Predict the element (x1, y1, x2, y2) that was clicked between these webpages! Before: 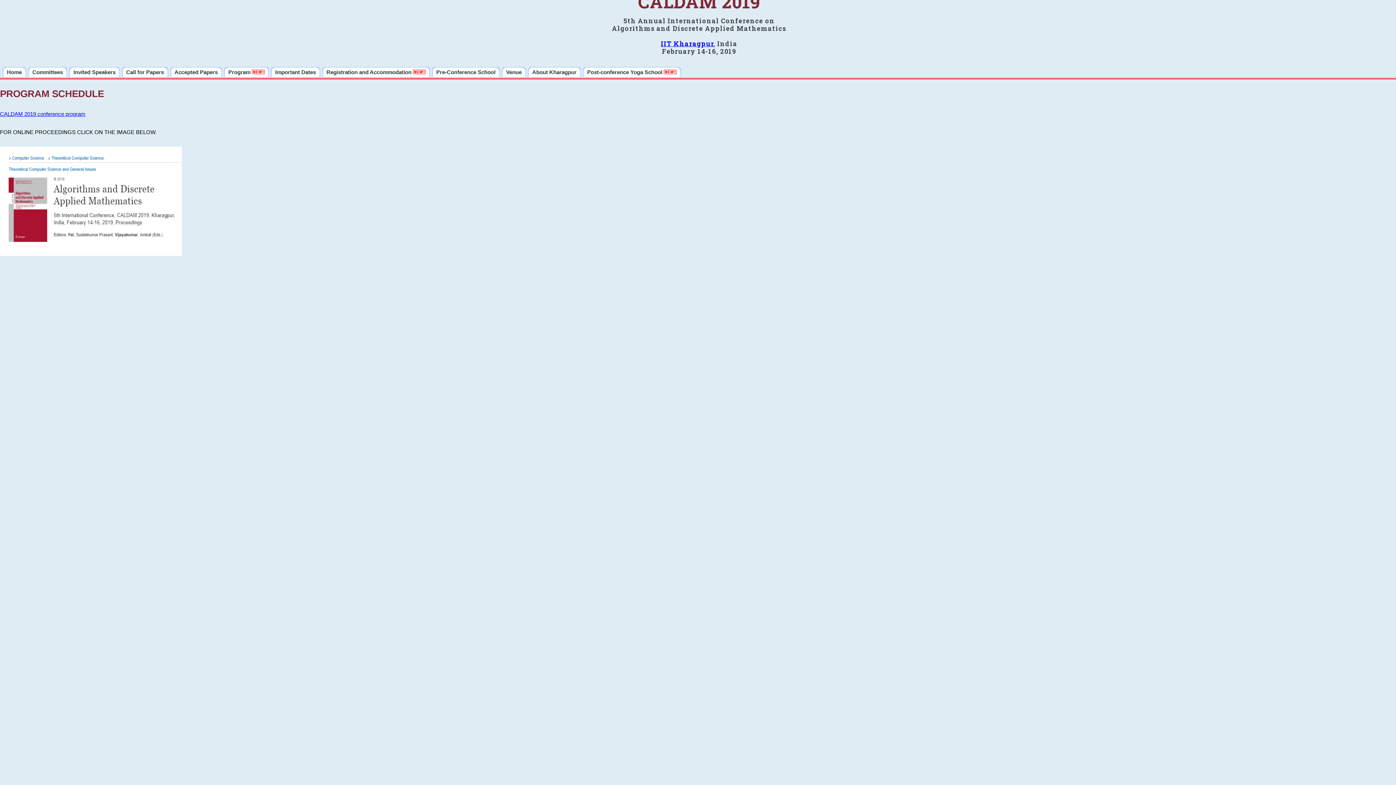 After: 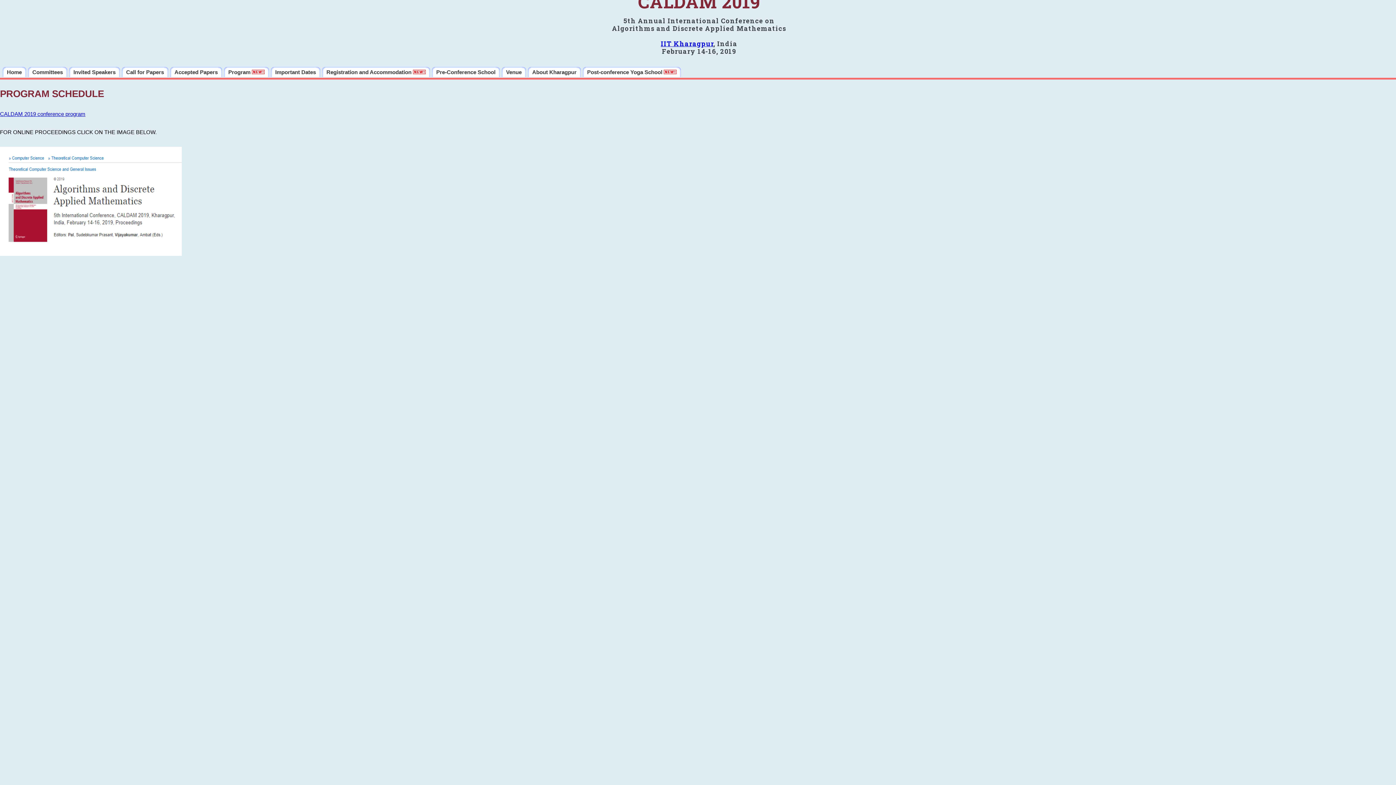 Action: bbox: (224, 66, 269, 77) label: Program 